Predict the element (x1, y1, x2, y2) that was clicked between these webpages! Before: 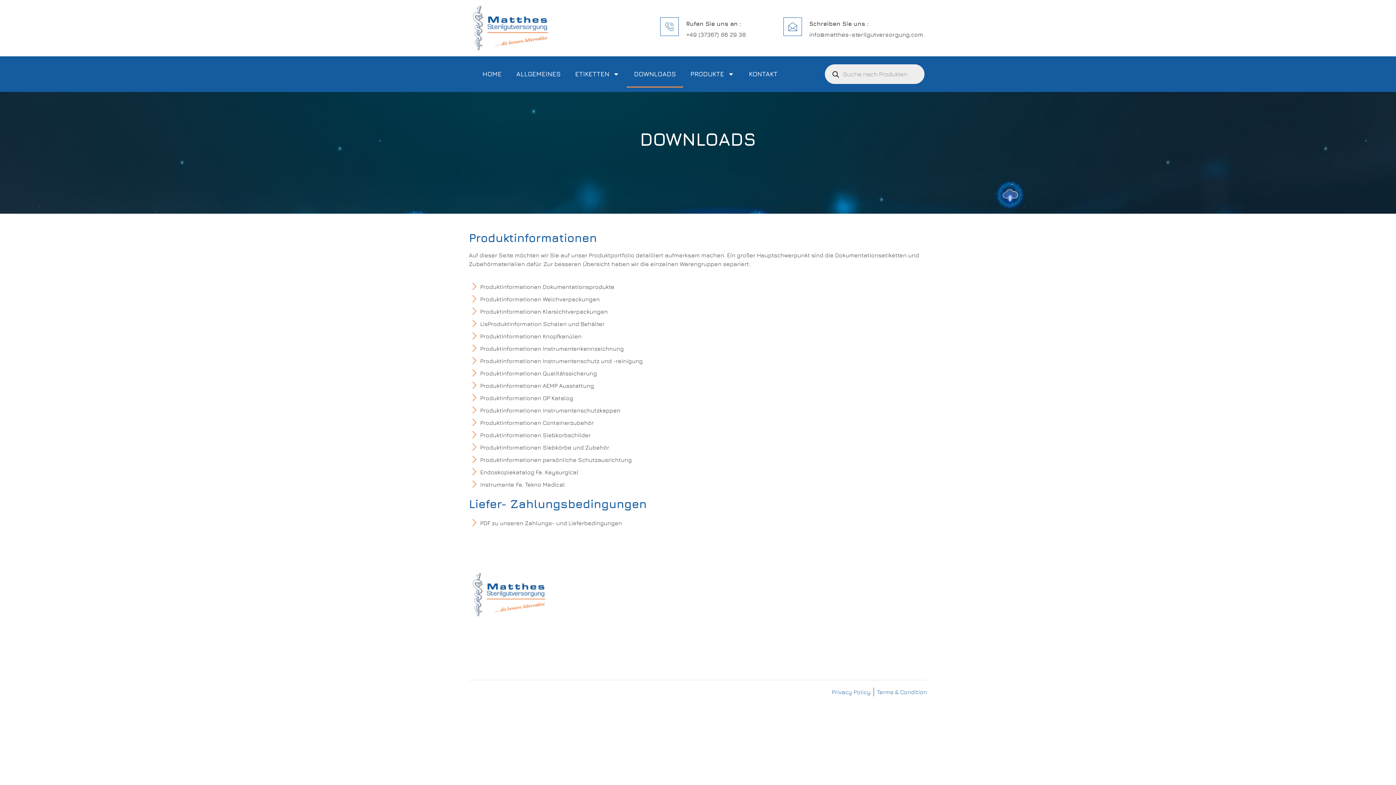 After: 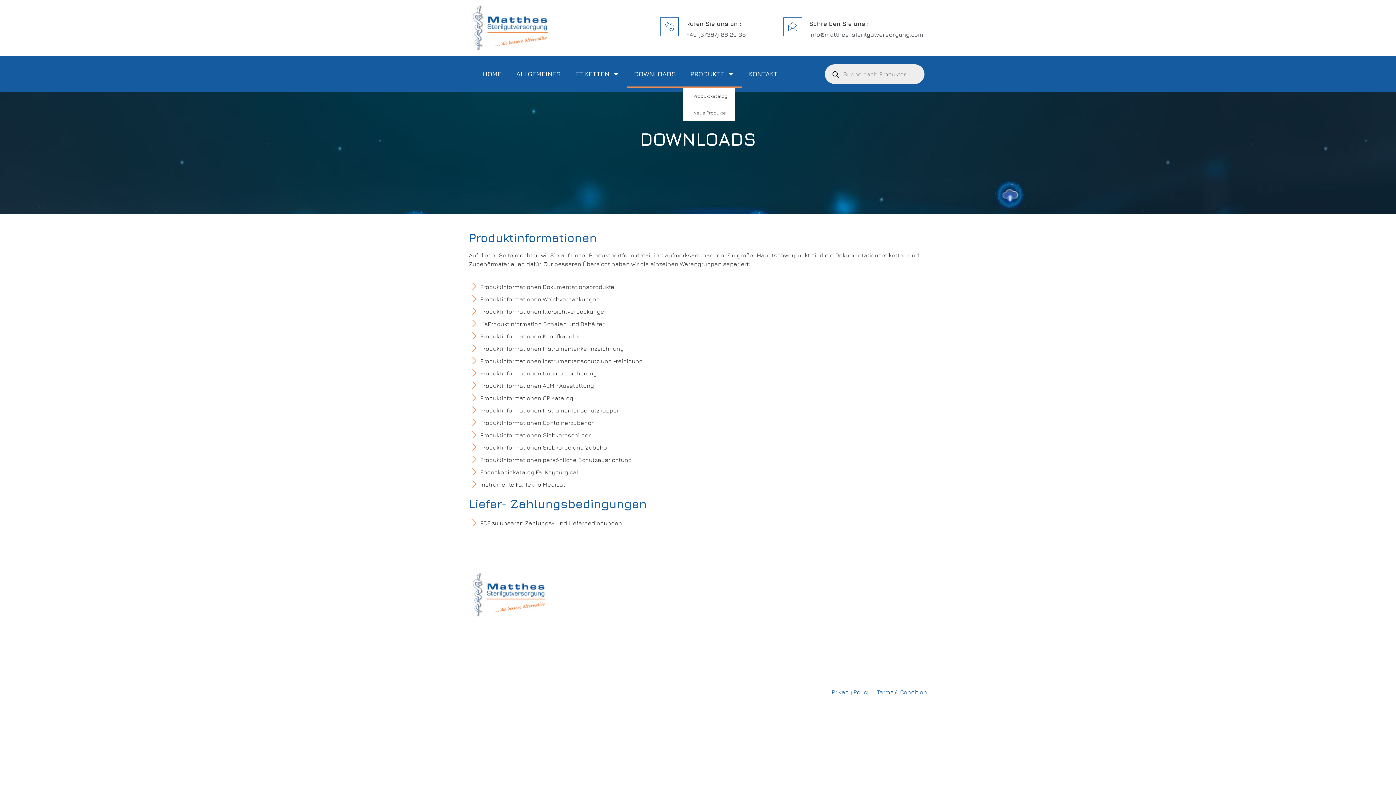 Action: bbox: (683, 60, 741, 87) label: PRODUKTE